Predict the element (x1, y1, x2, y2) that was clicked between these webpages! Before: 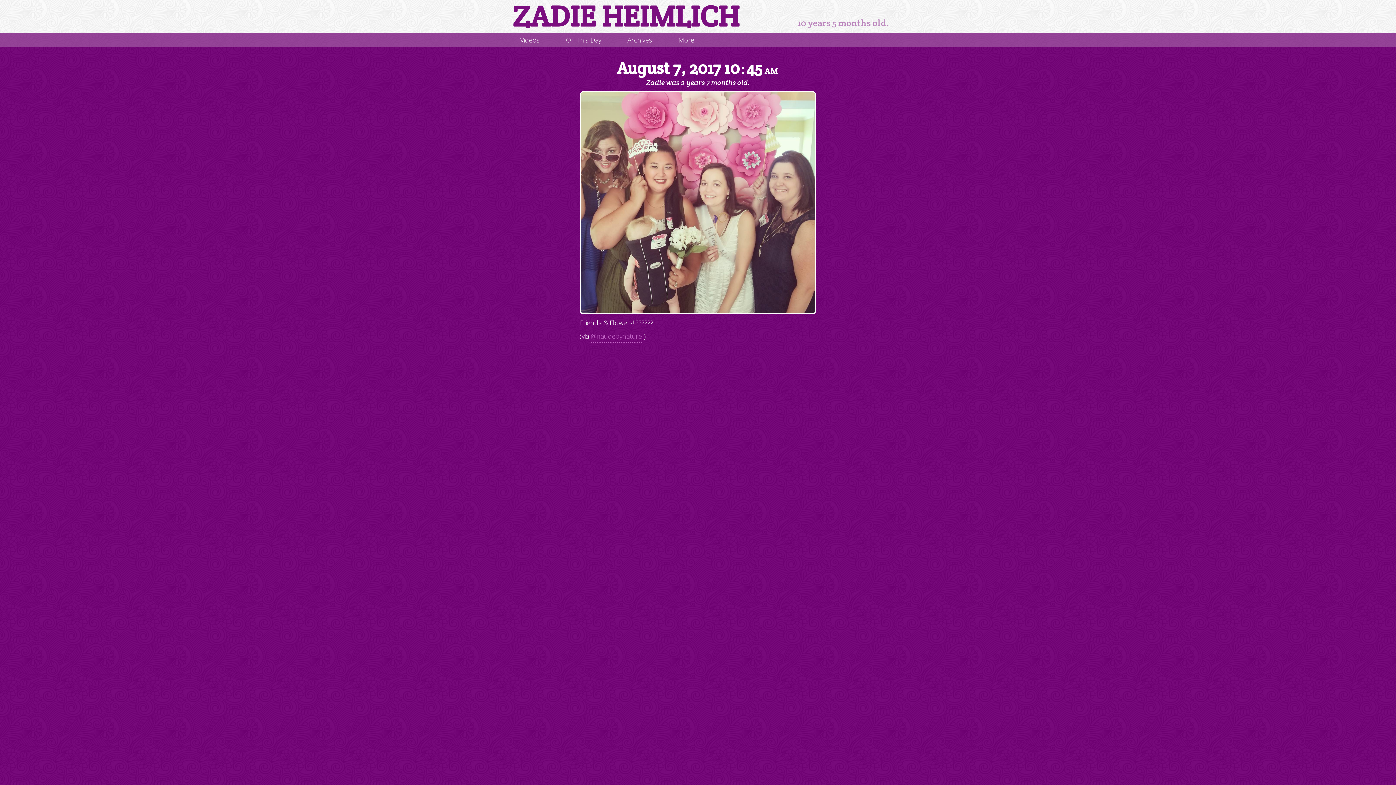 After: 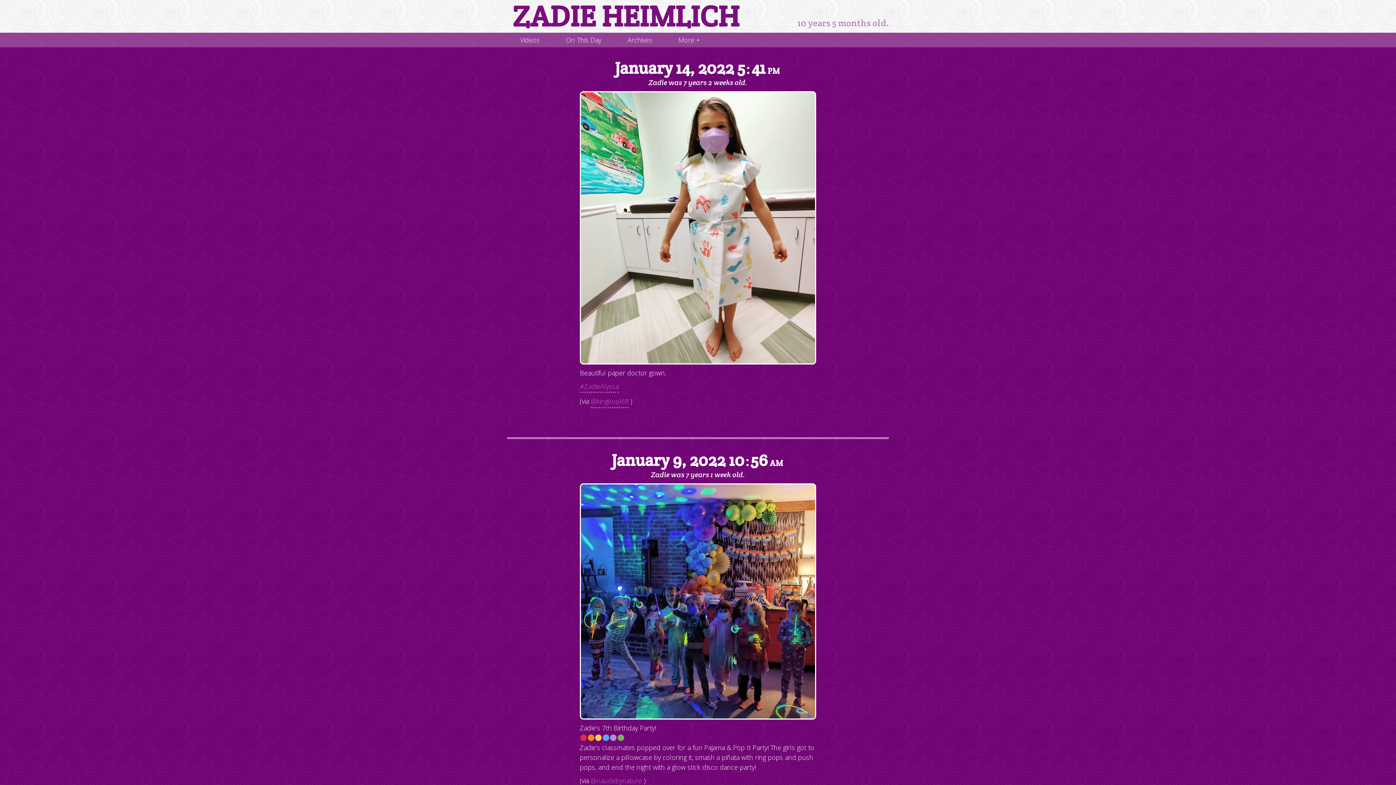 Action: bbox: (507, 1, 745, 30) label: ZADIE HEIMLICH